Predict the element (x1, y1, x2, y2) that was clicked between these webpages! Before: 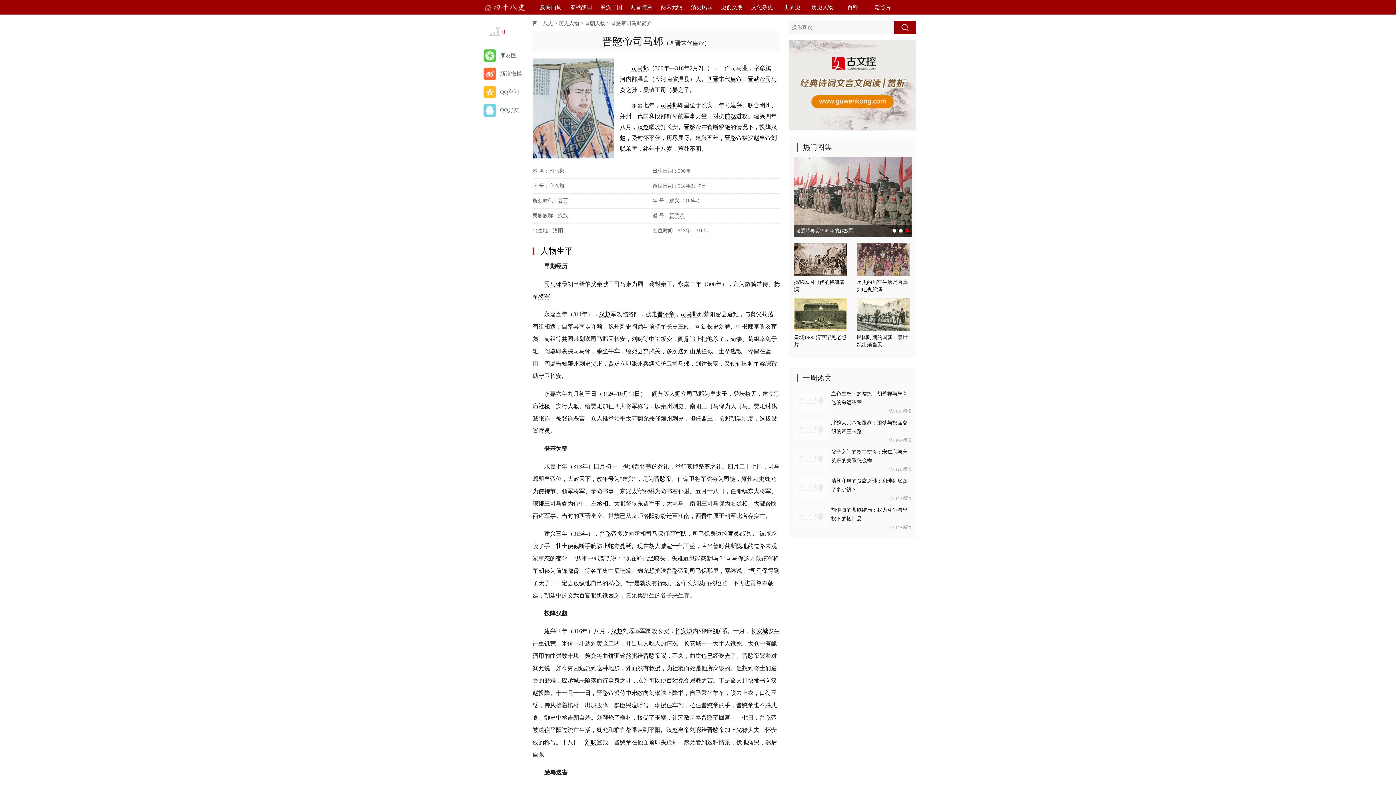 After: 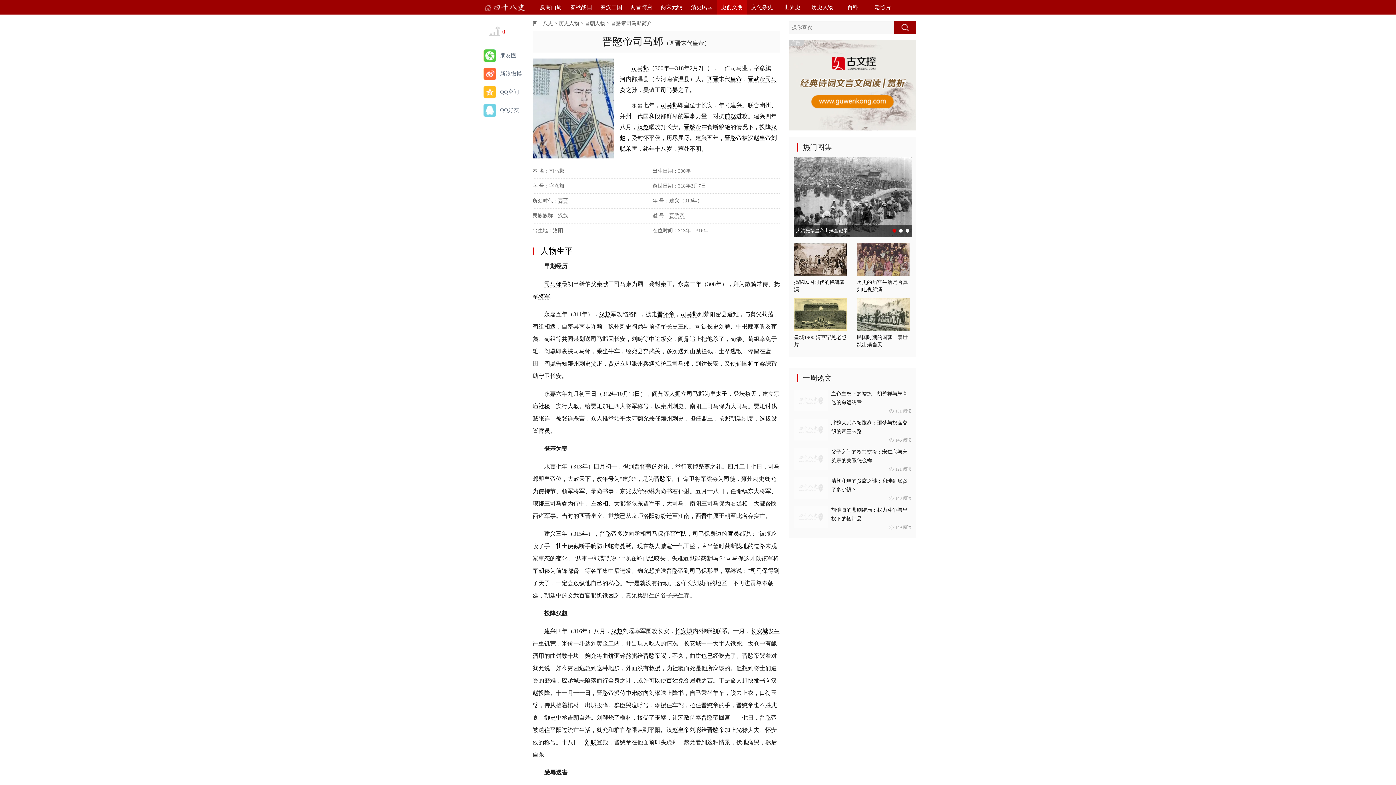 Action: label: 史前文明 bbox: (717, 0, 747, 14)